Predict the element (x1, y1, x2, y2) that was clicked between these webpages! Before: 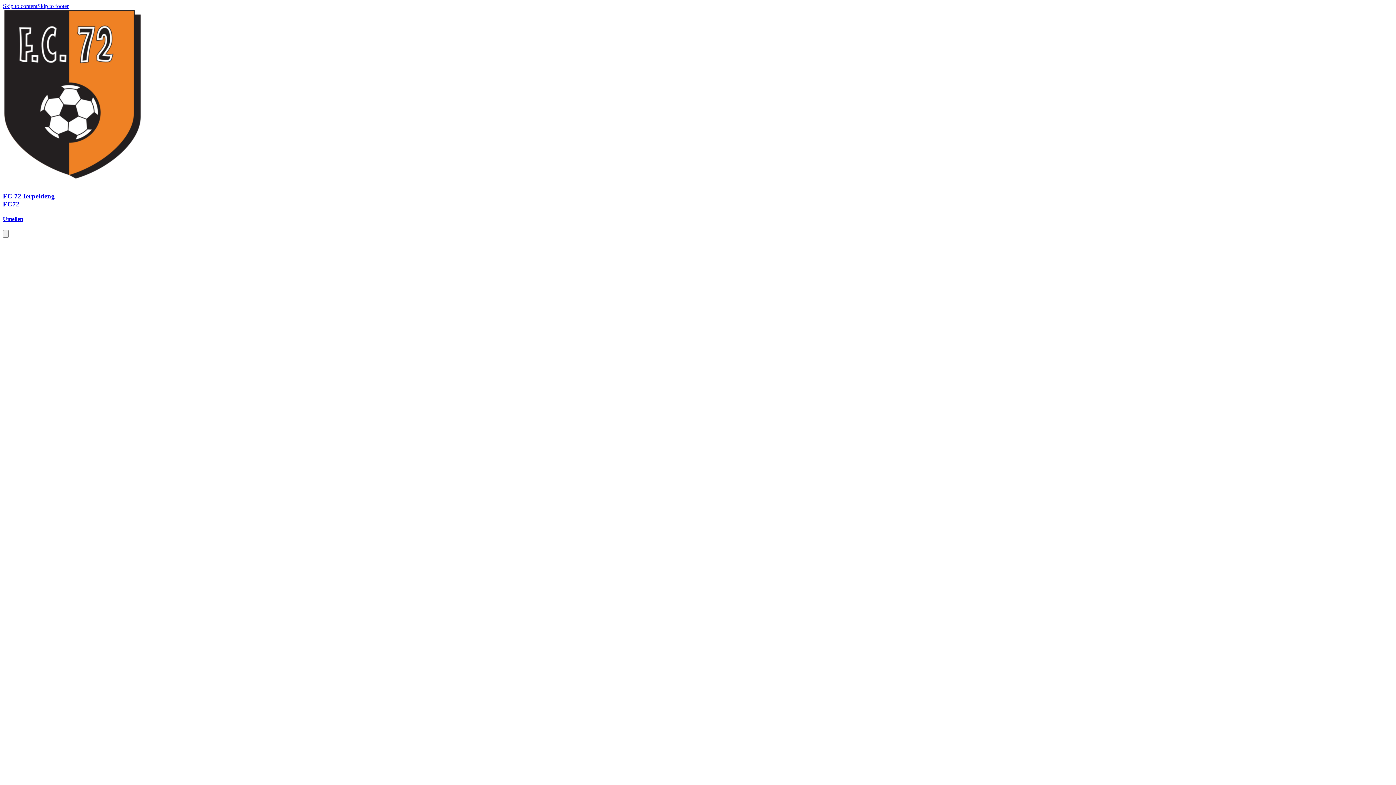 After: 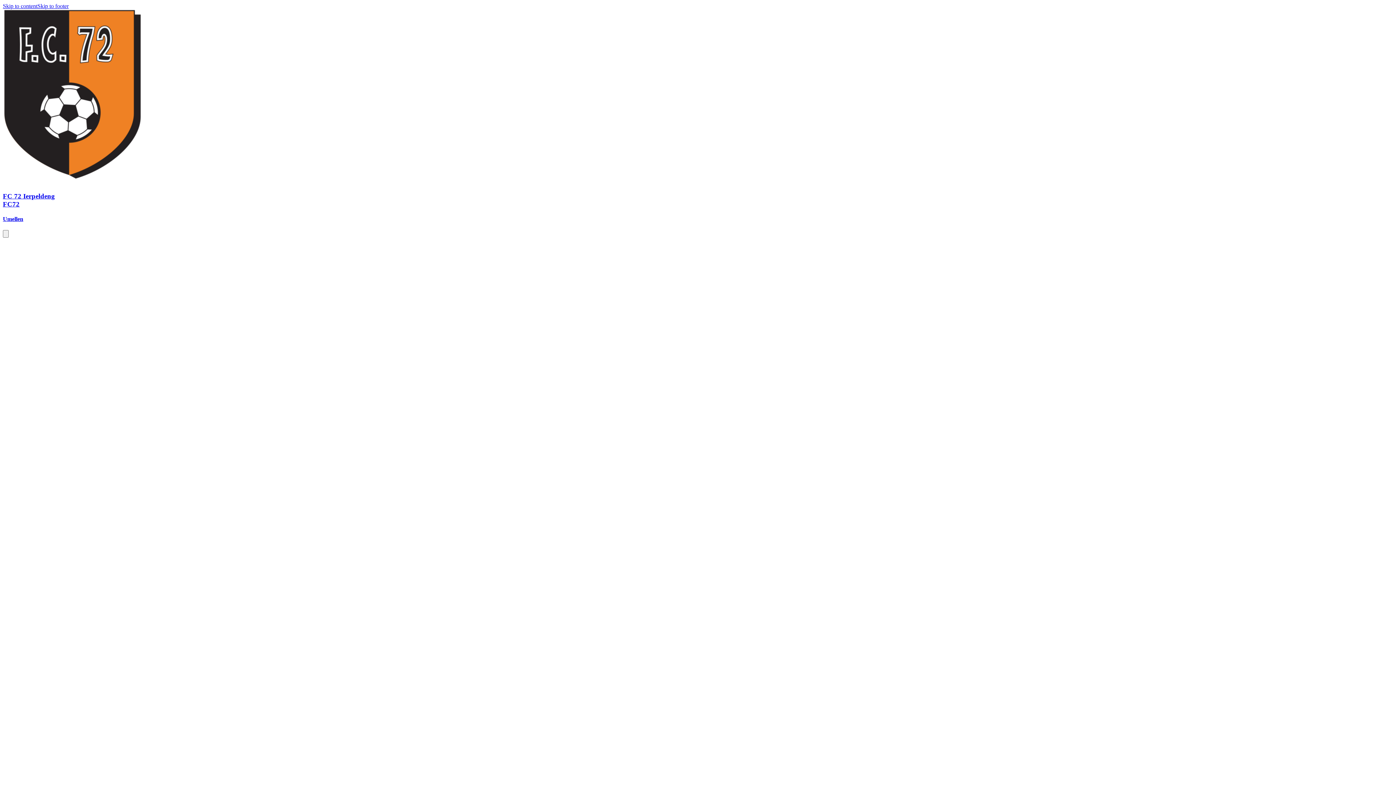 Action: label: FC 72 Ierpeldeng
FC72 bbox: (2, 192, 1393, 208)